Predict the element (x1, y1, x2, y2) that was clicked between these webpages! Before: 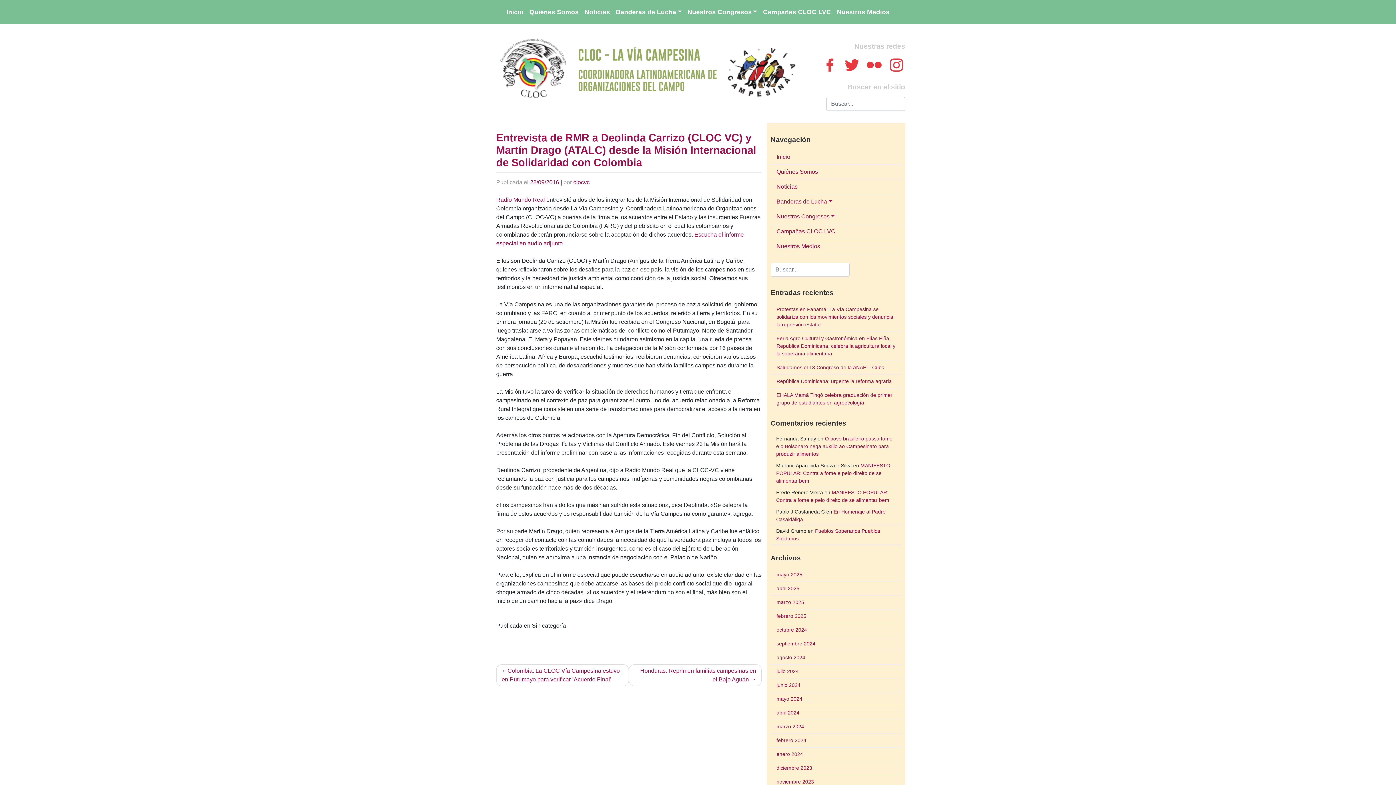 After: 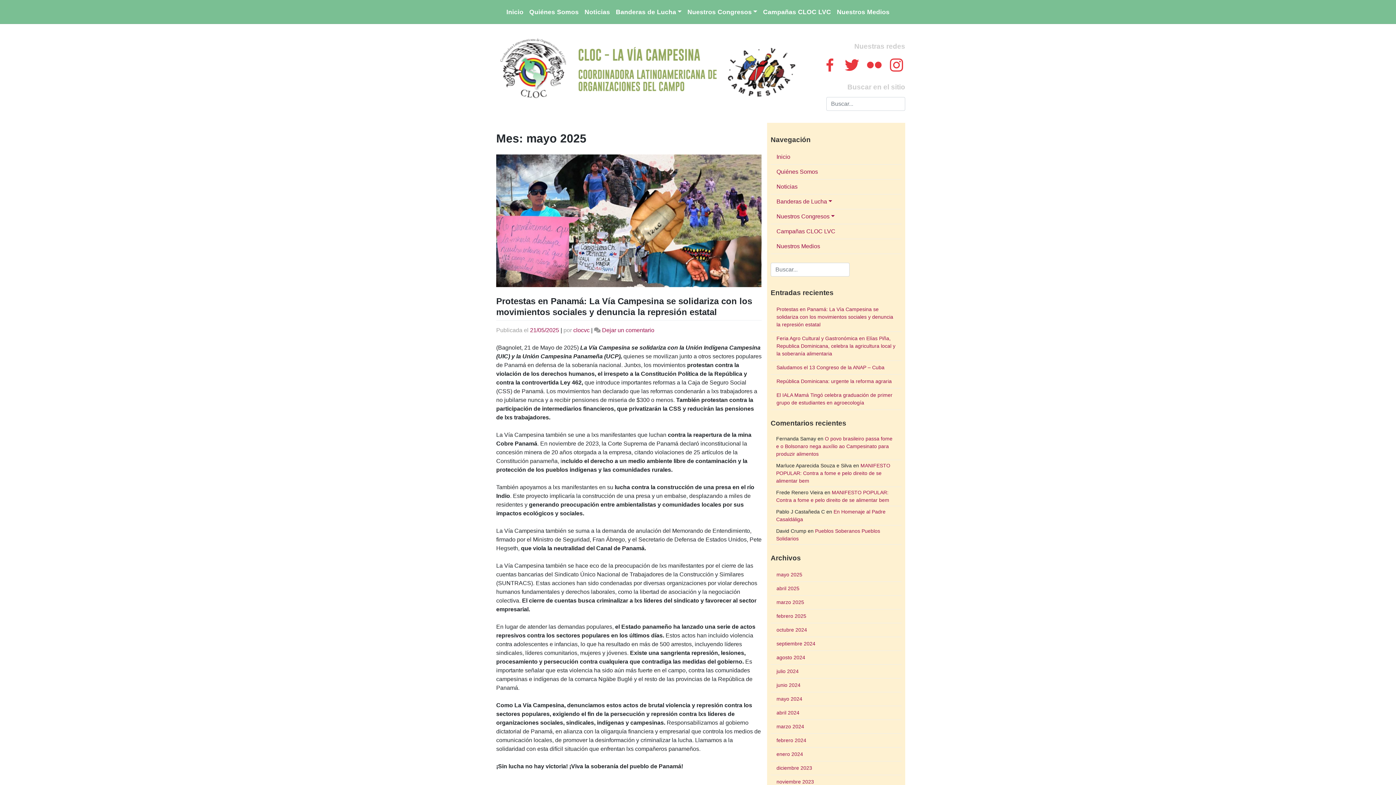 Action: label: mayo 2025 bbox: (770, 568, 901, 581)